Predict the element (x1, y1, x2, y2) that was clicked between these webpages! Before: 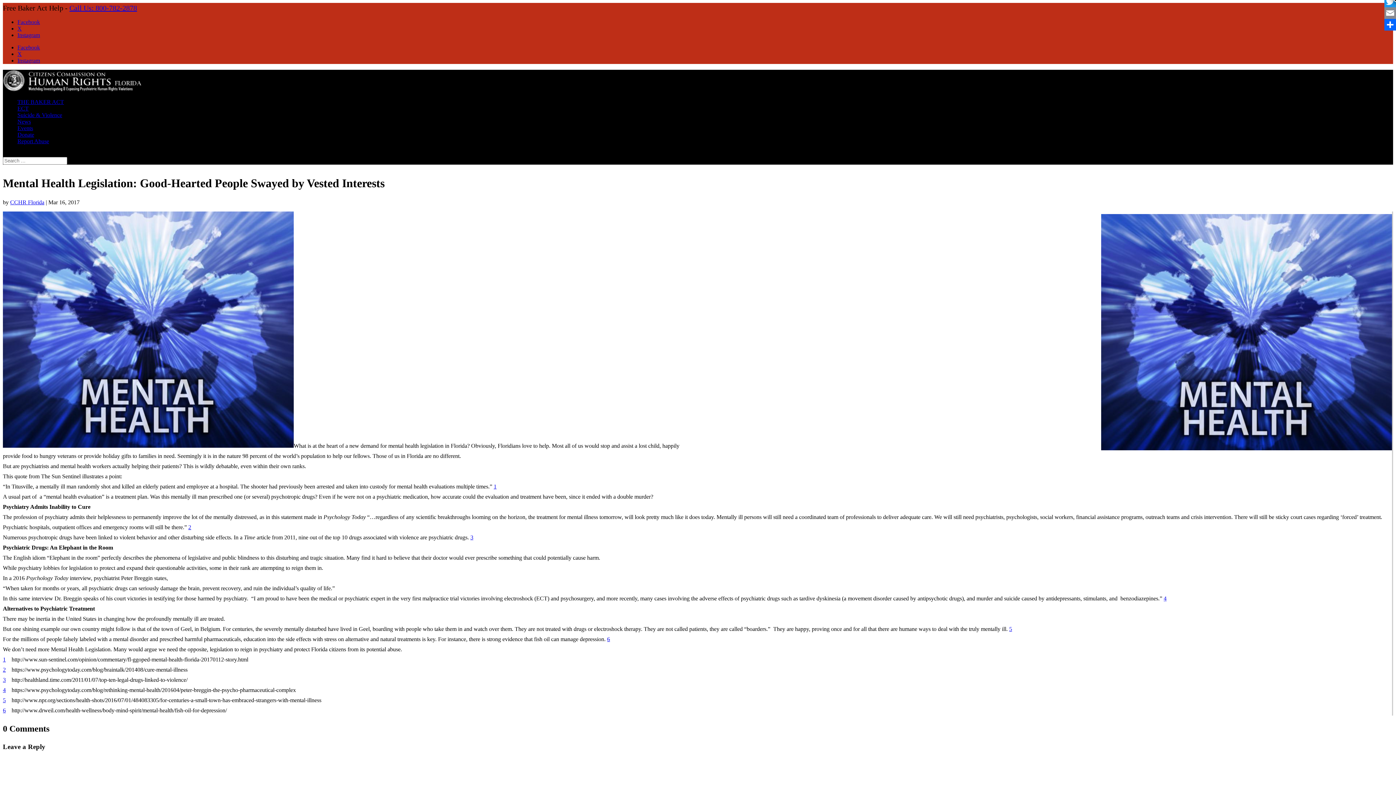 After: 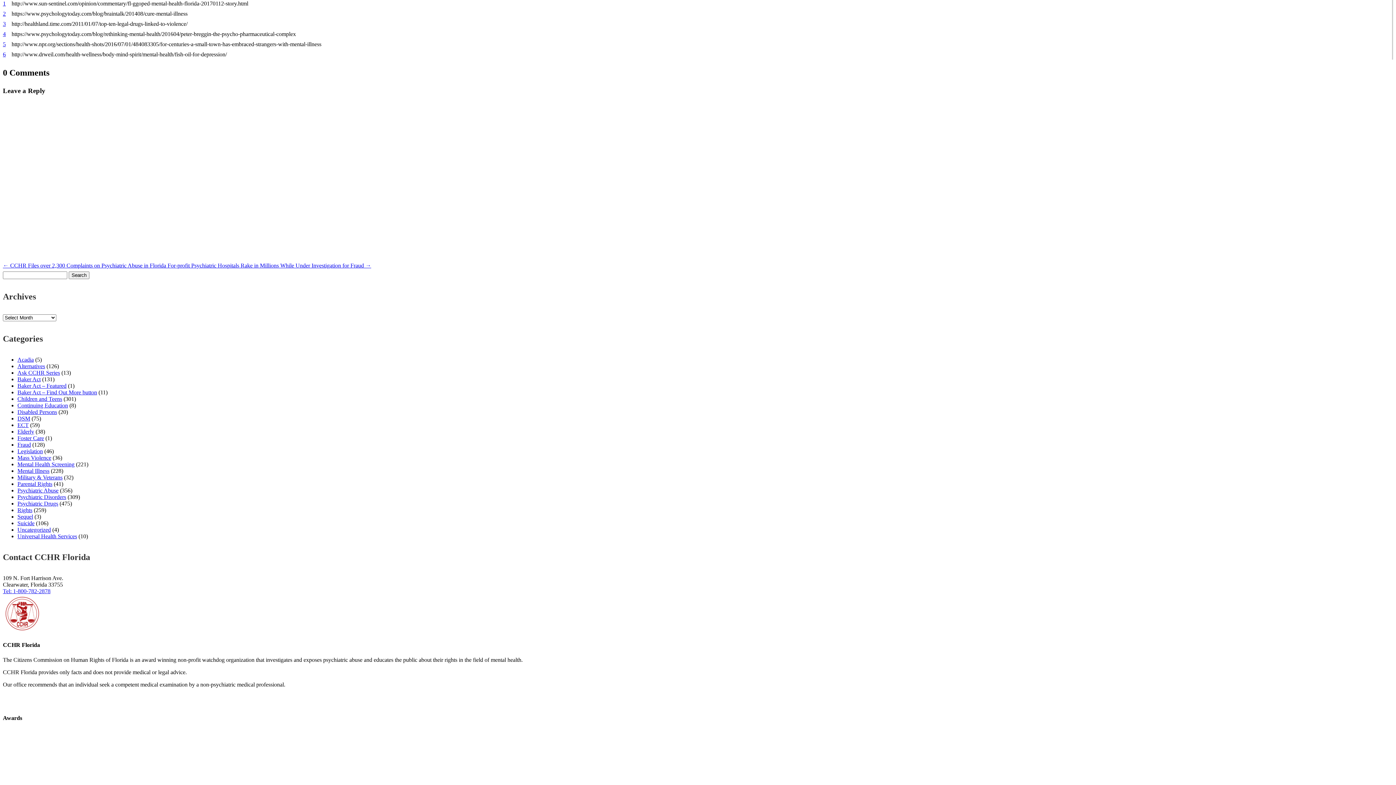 Action: label: 1 bbox: (493, 483, 496, 489)